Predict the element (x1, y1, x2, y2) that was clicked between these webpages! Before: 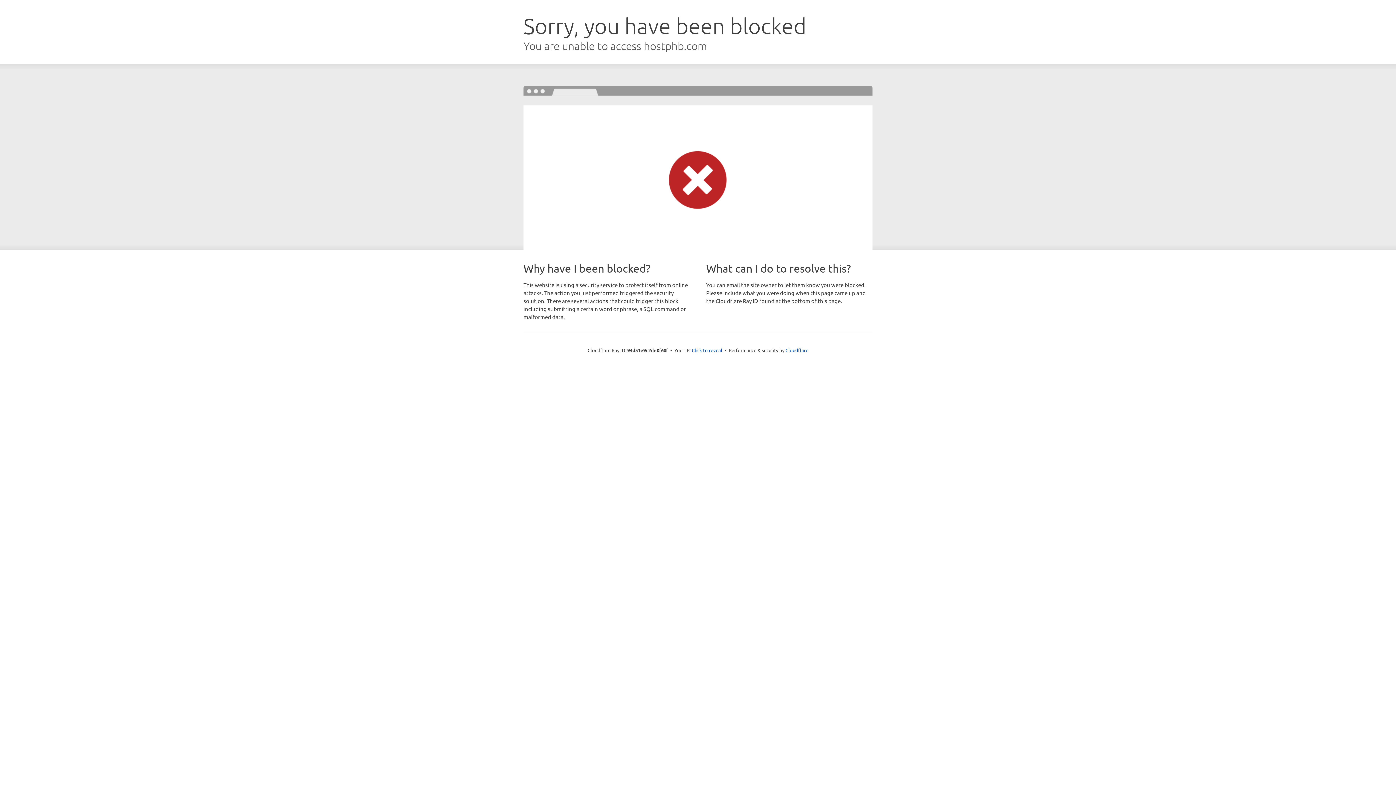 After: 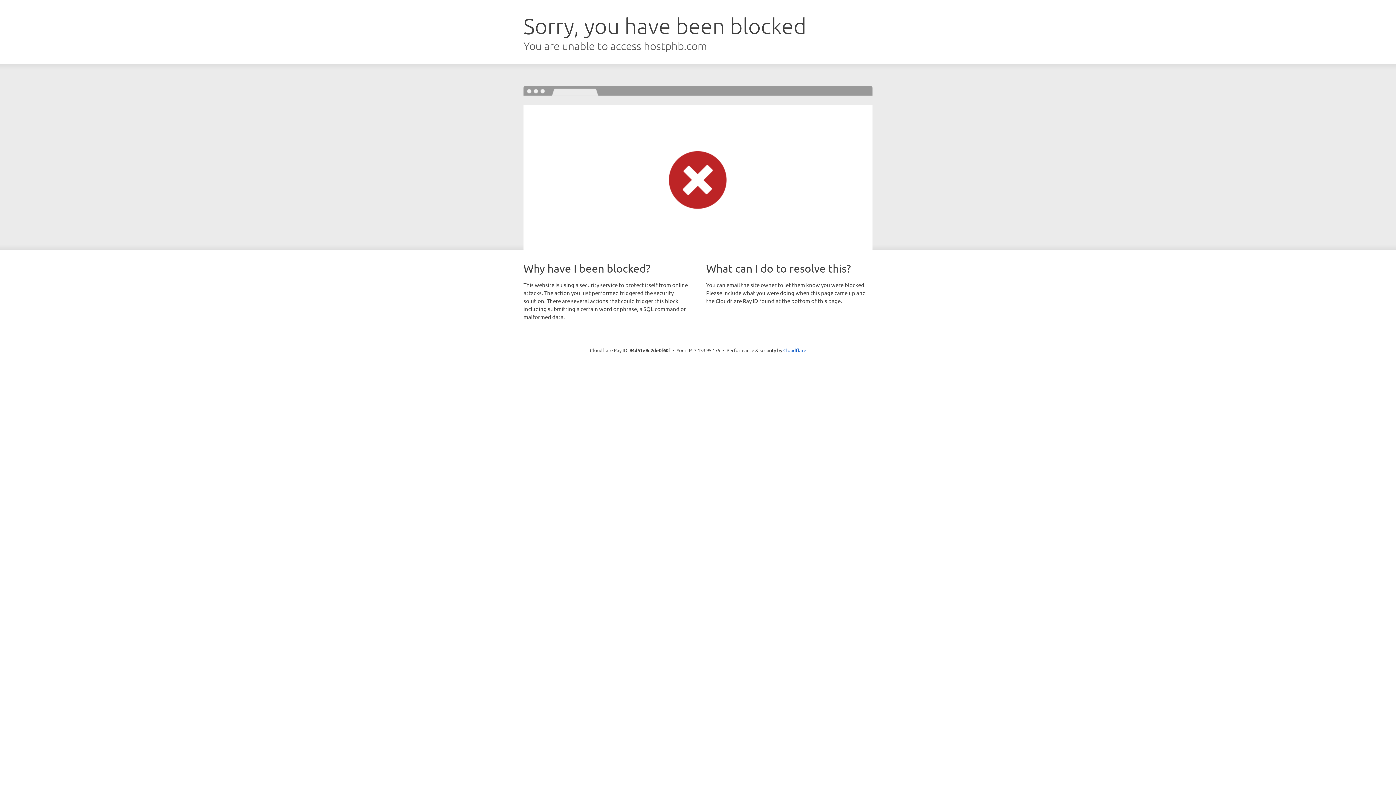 Action: bbox: (692, 346, 722, 353) label: Click to reveal